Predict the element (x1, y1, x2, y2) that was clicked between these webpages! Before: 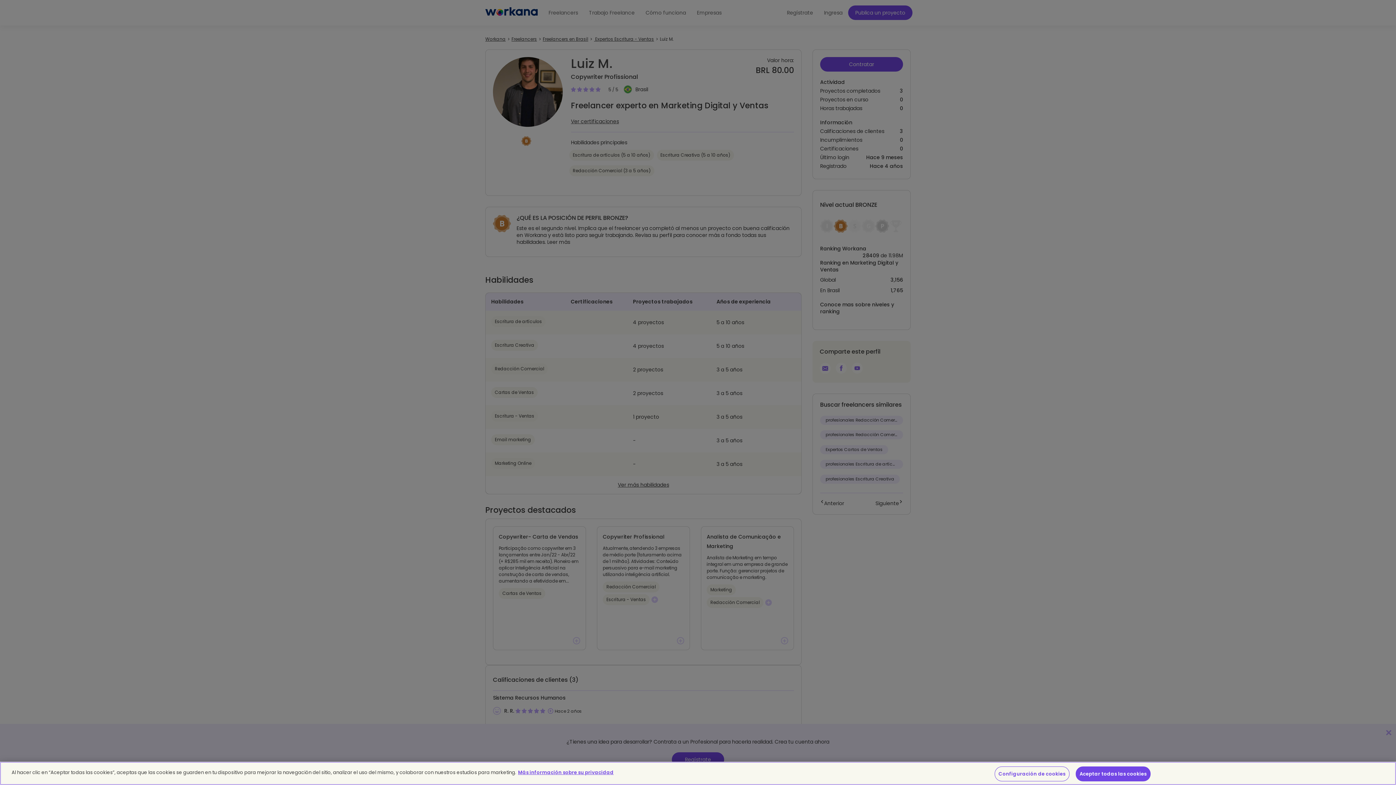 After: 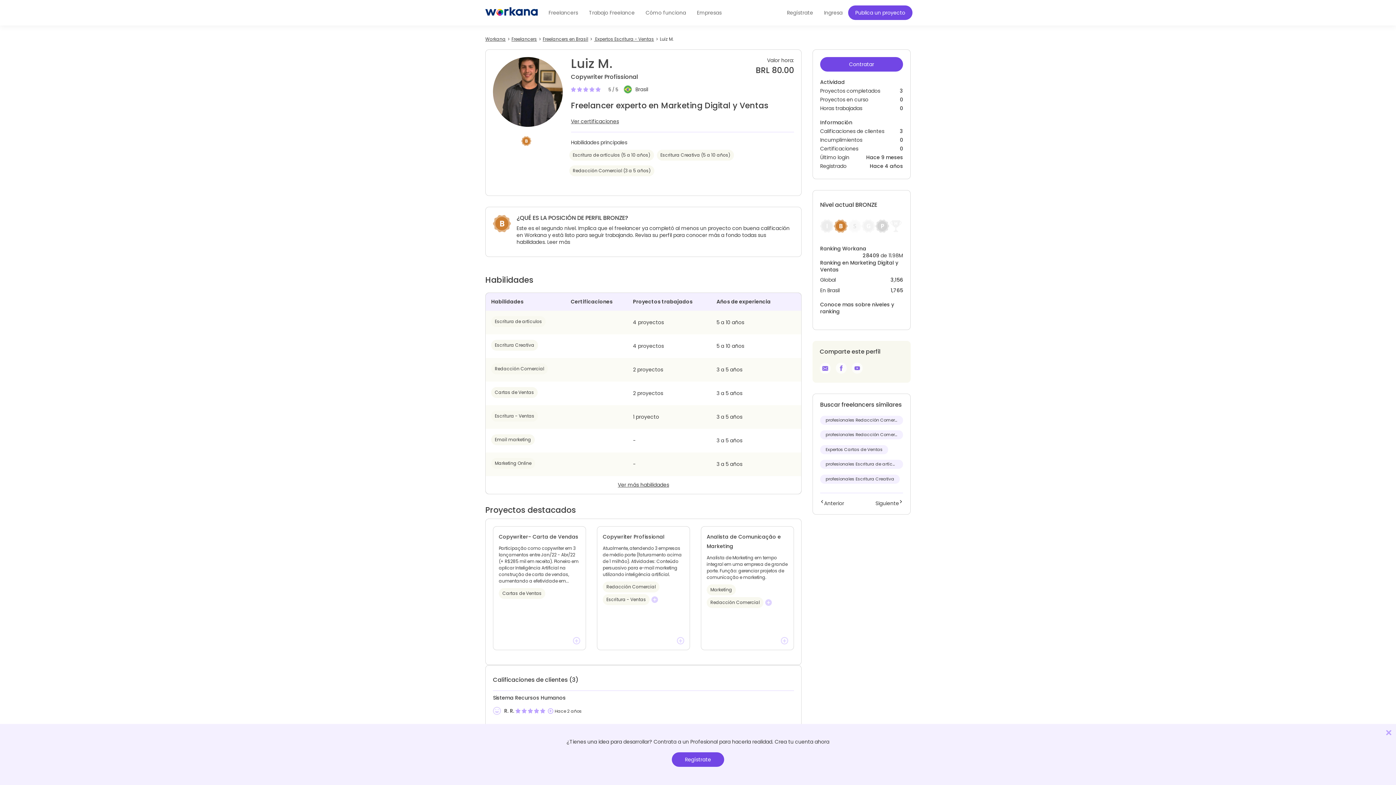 Action: bbox: (1075, 766, 1150, 781) label: Aceptar todas las cookies